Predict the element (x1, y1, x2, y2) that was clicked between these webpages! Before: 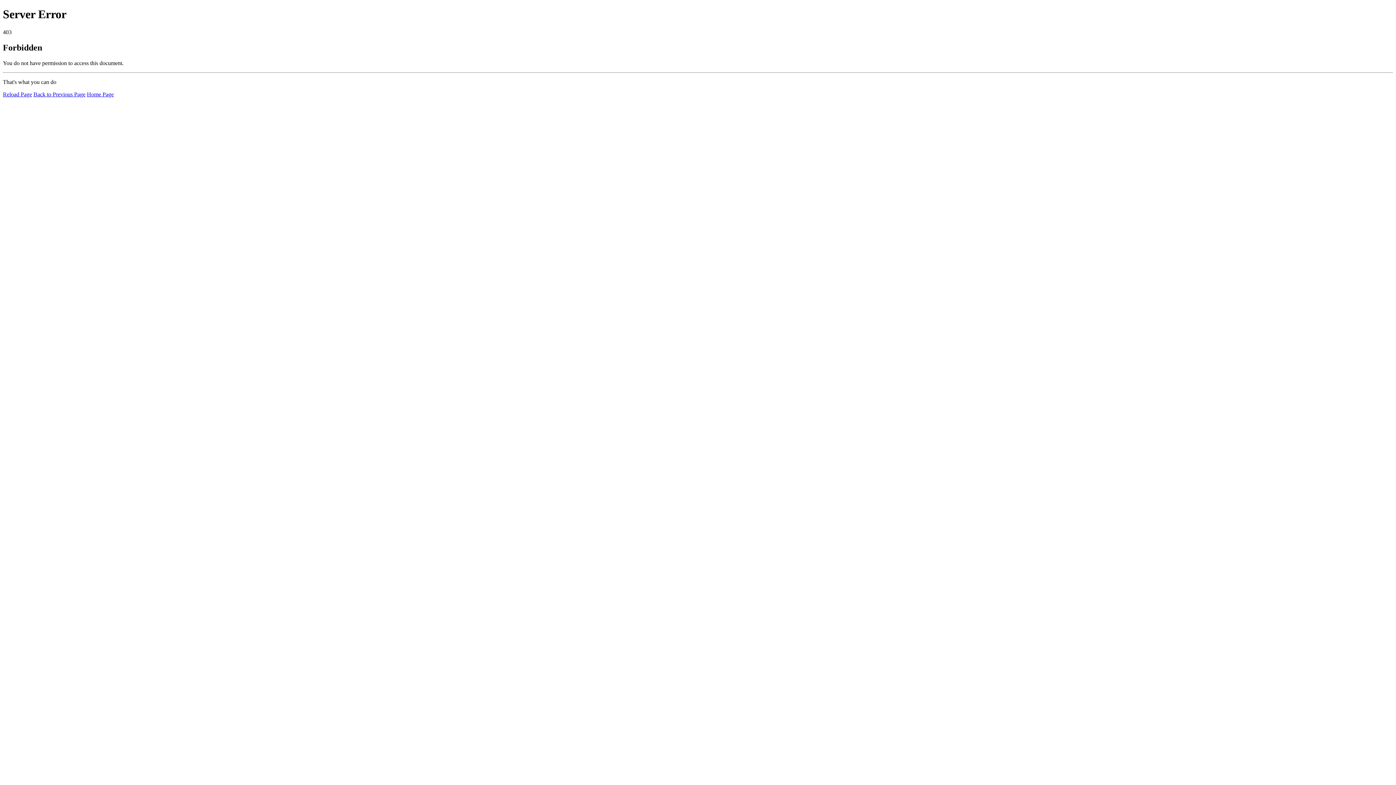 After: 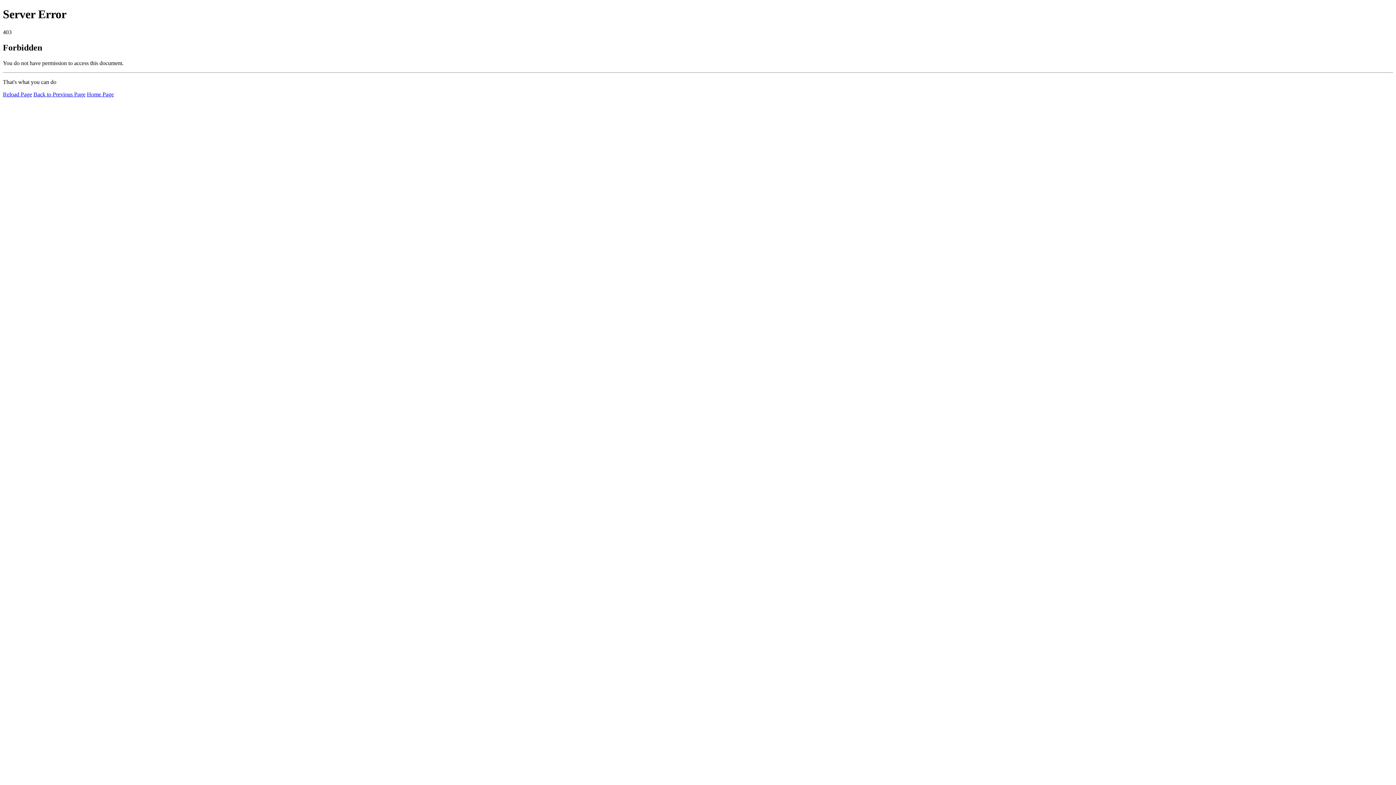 Action: bbox: (86, 91, 113, 97) label: Home Page